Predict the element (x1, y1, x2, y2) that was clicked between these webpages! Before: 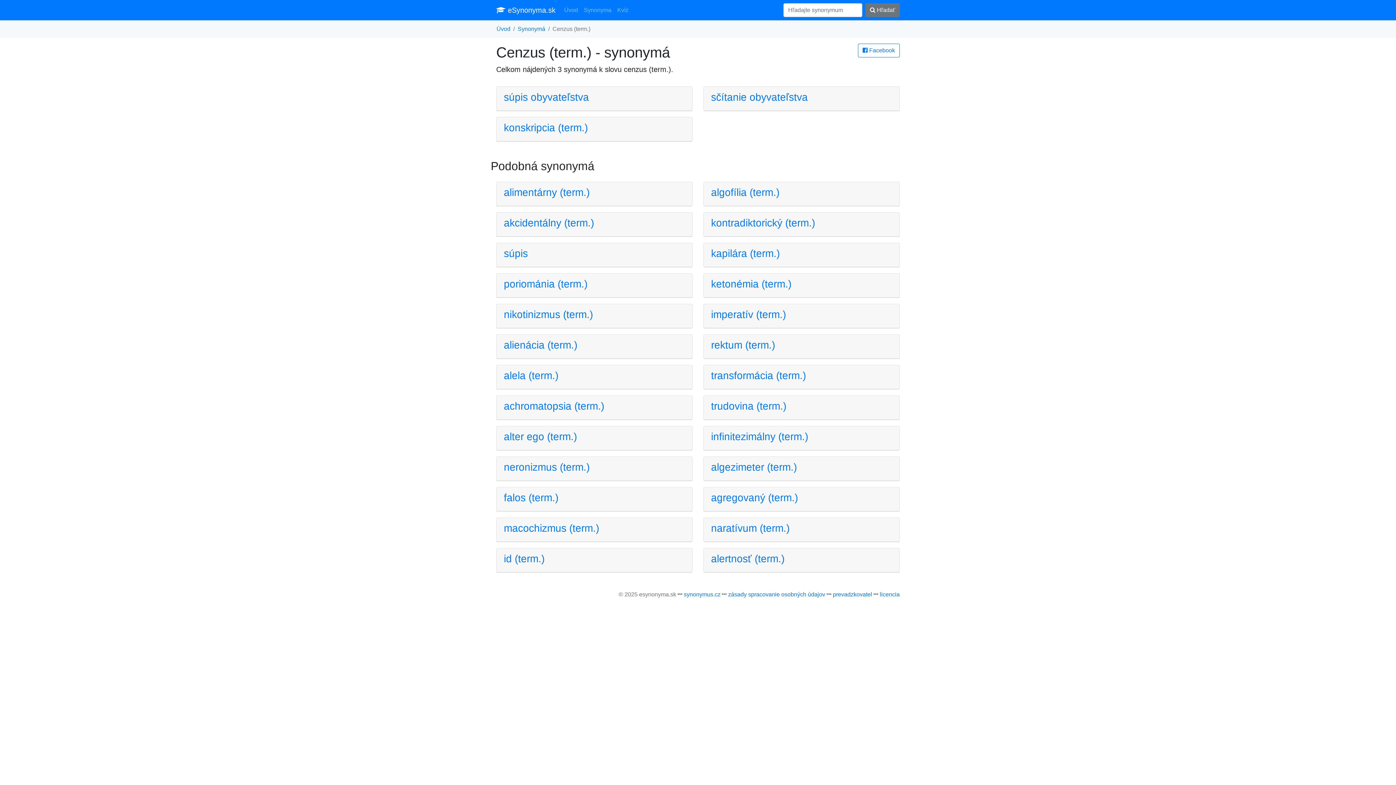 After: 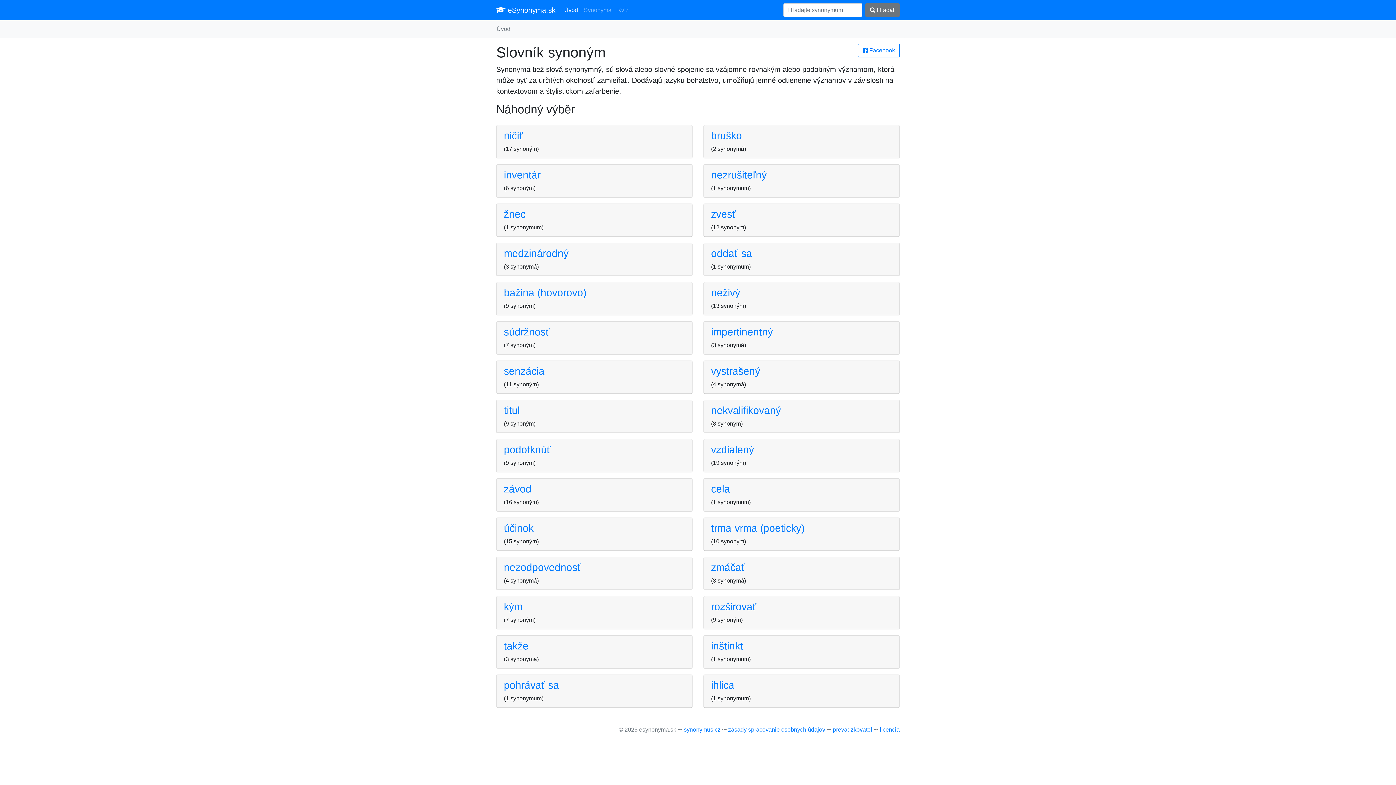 Action: label:  eSynonyma.sk bbox: (496, 2, 555, 17)